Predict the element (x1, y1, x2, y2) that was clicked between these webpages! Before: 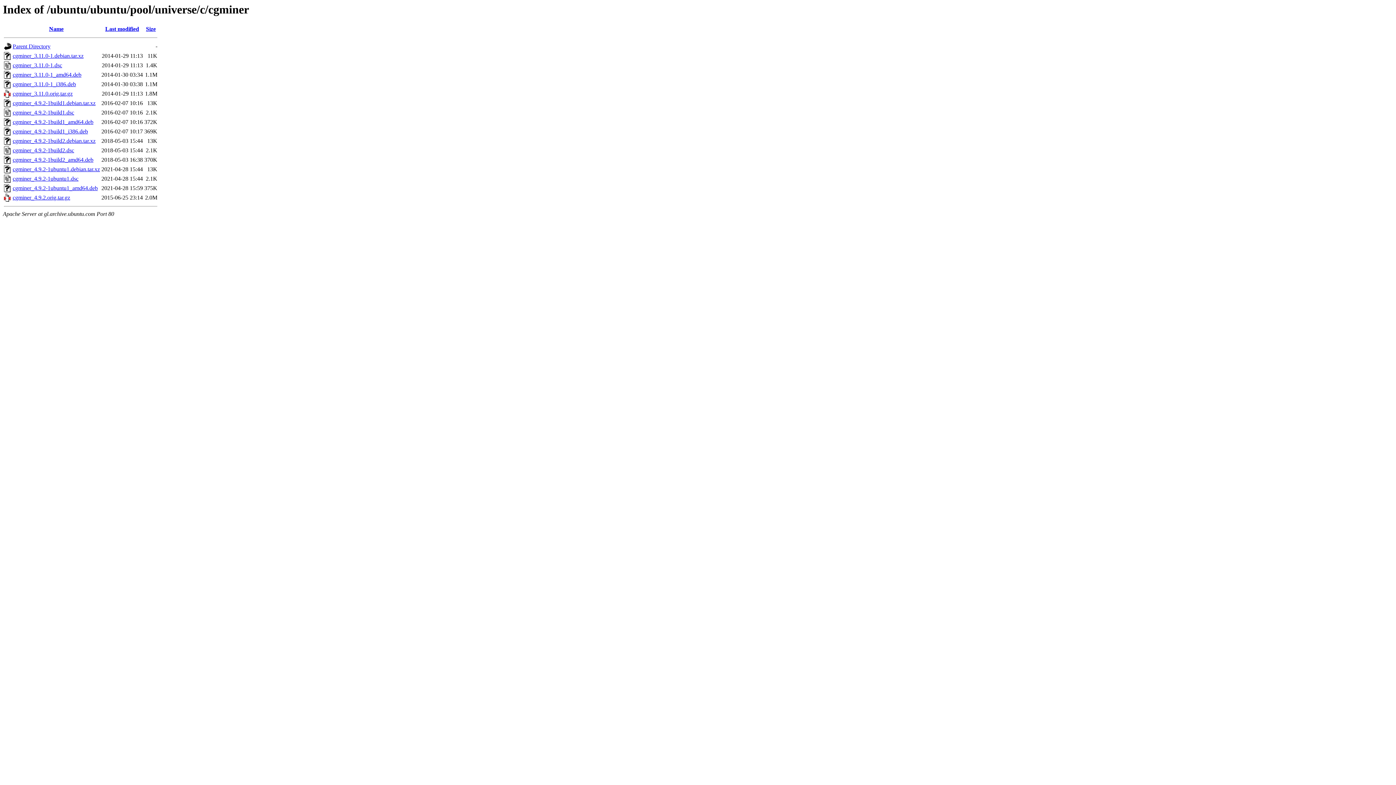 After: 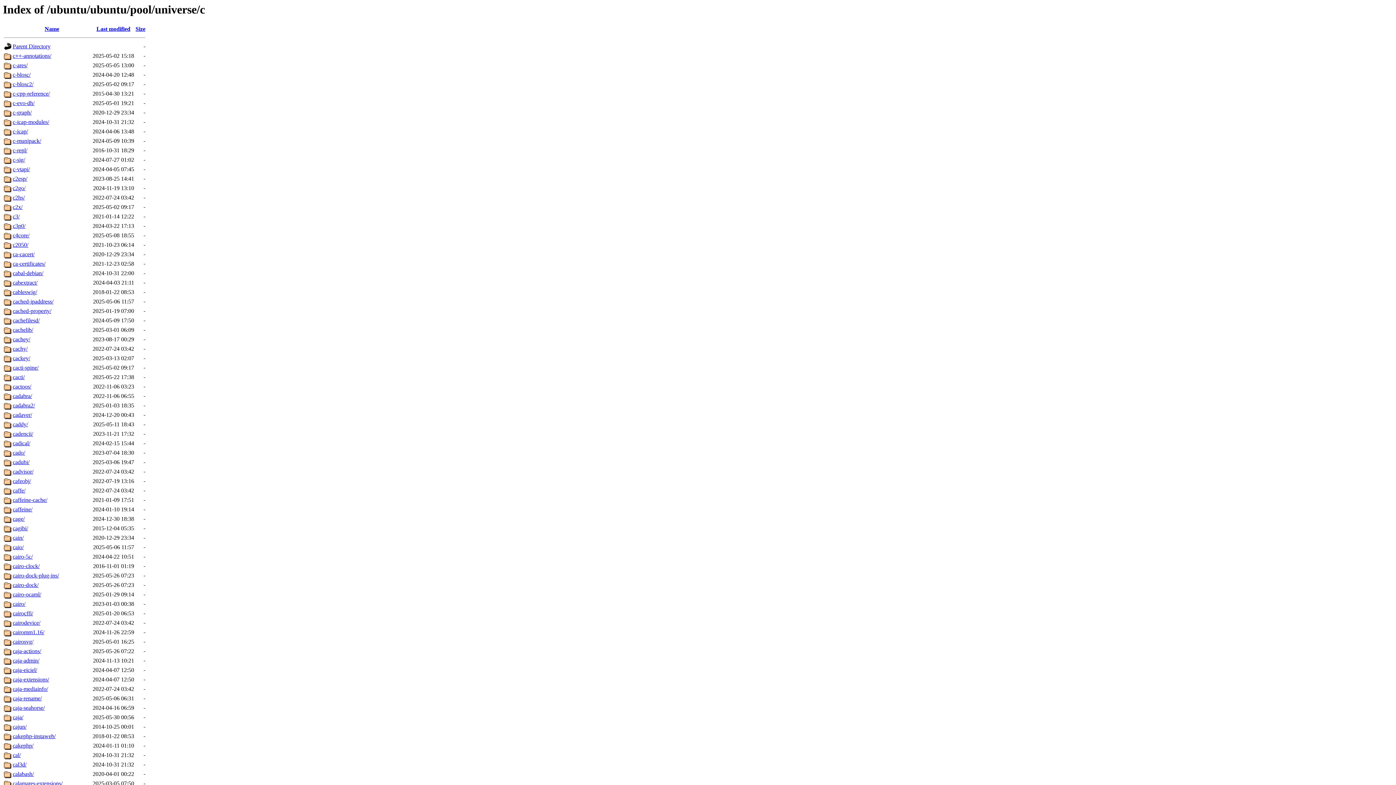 Action: bbox: (12, 43, 50, 49) label: Parent Directory